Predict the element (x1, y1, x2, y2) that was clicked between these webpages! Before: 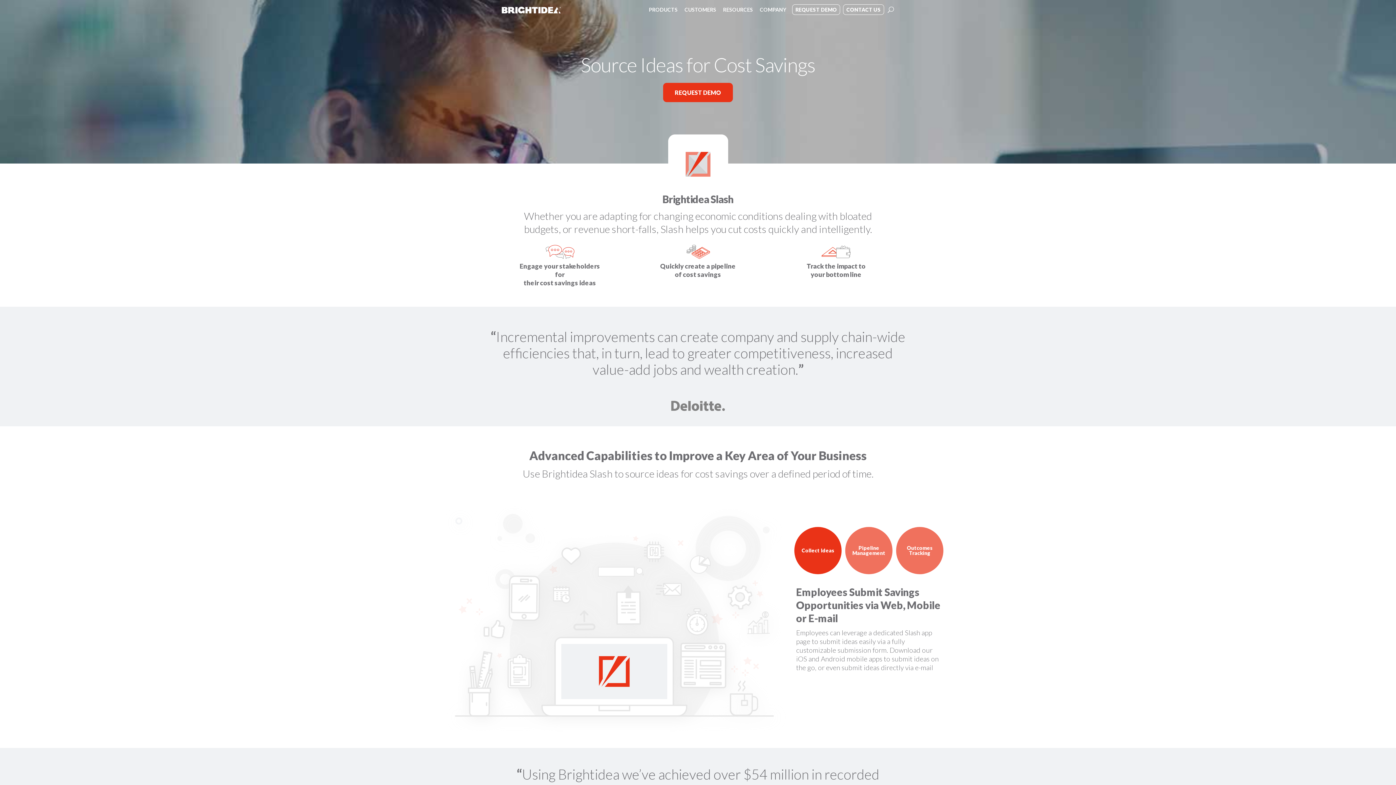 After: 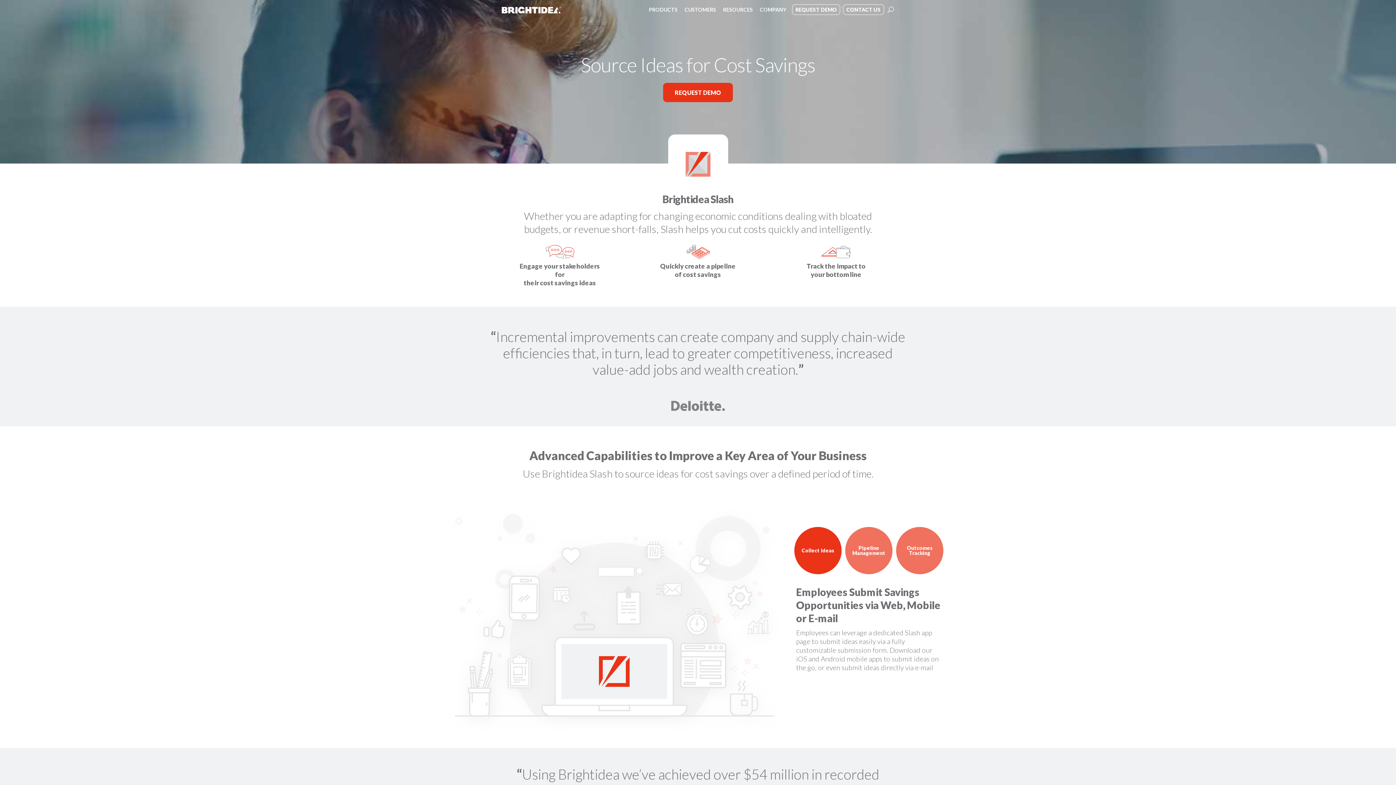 Action: label: Collect Ideas bbox: (794, 527, 841, 574)